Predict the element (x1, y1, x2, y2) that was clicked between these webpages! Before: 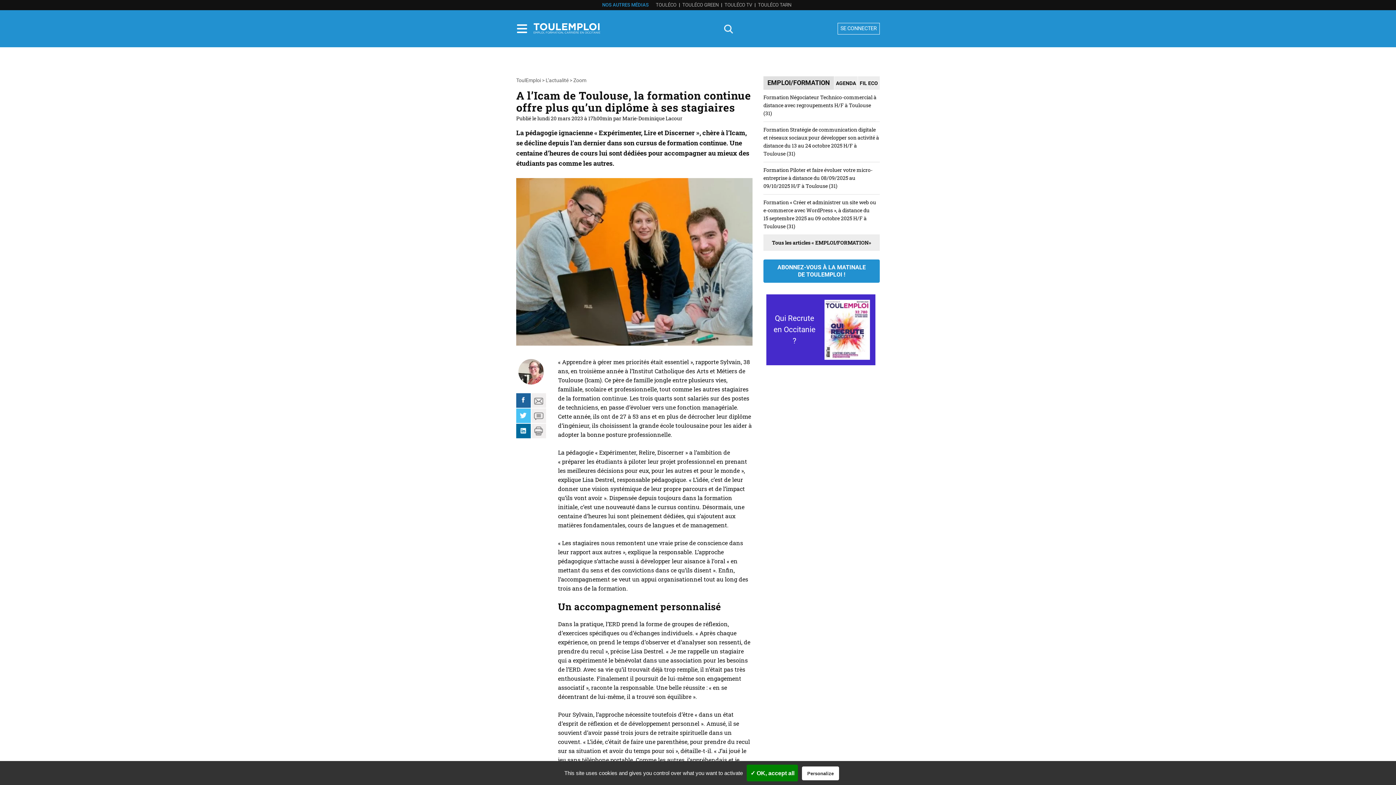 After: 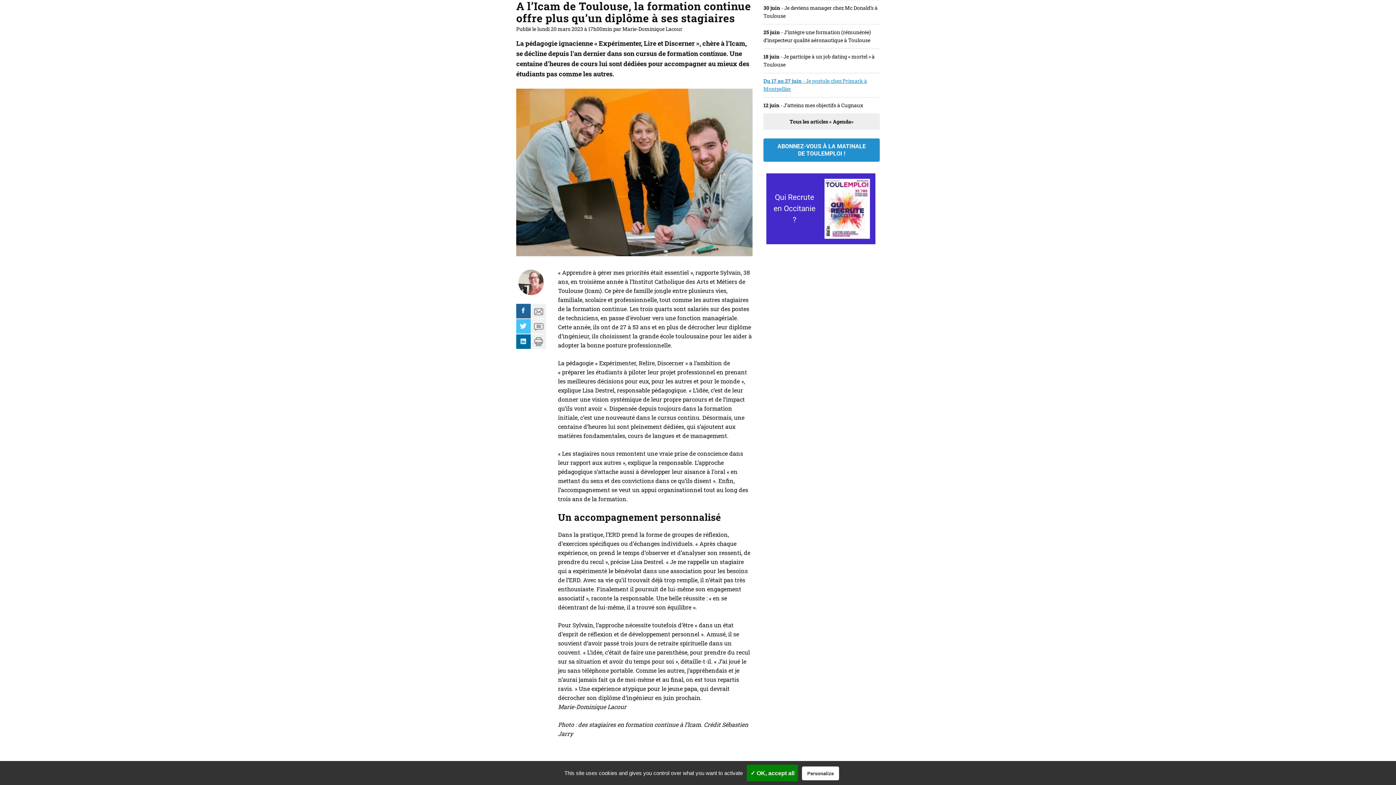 Action: label: AGENDA bbox: (834, 78, 857, 88)